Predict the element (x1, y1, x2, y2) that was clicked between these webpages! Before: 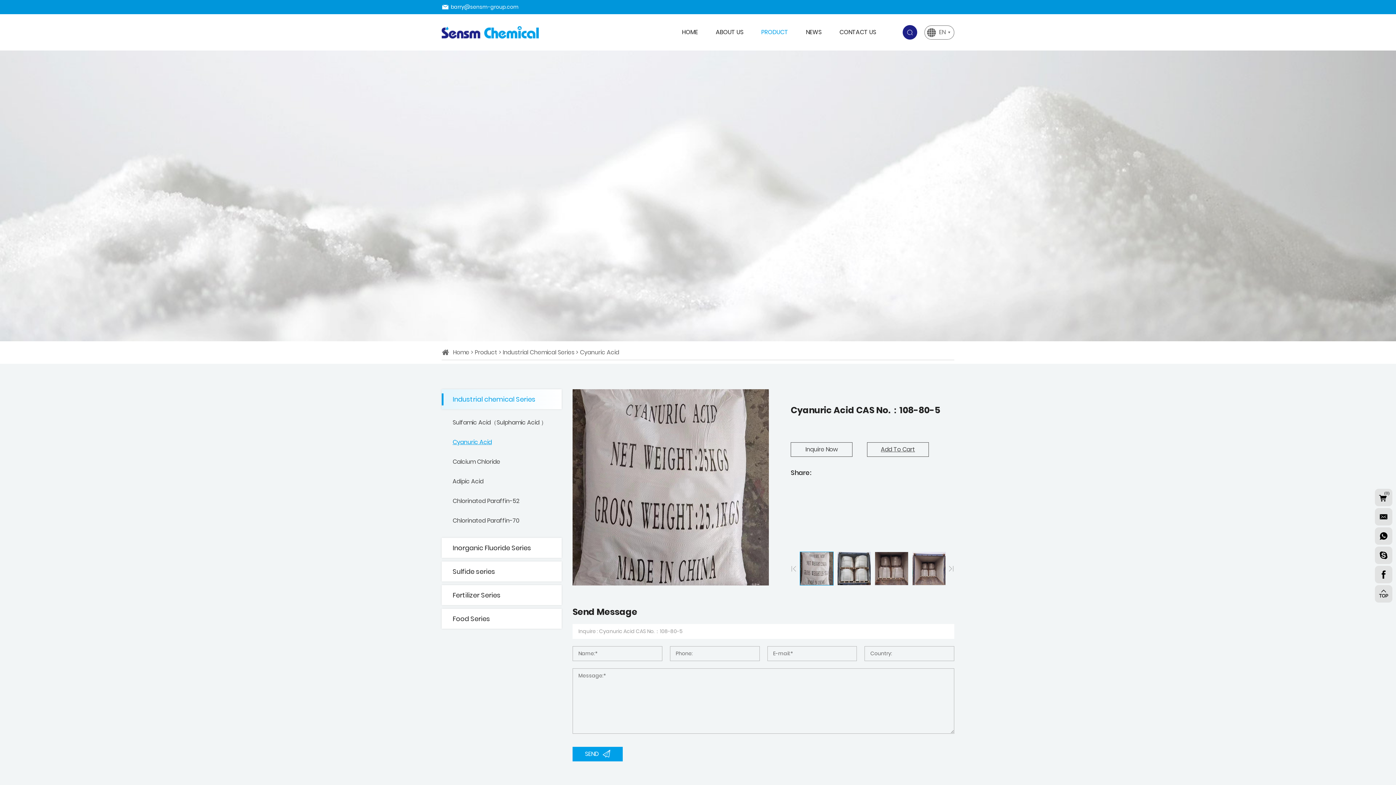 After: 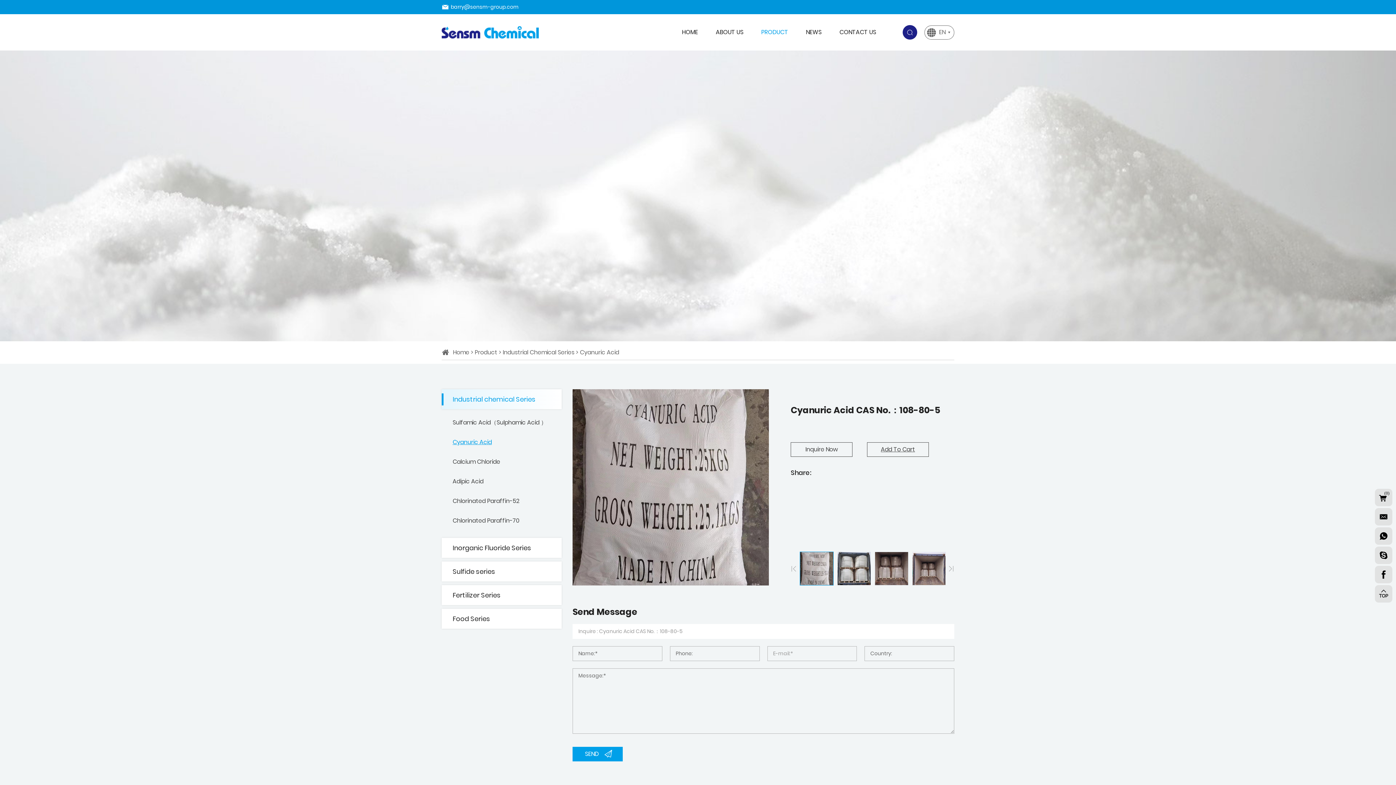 Action: label: SEND bbox: (572, 747, 622, 761)